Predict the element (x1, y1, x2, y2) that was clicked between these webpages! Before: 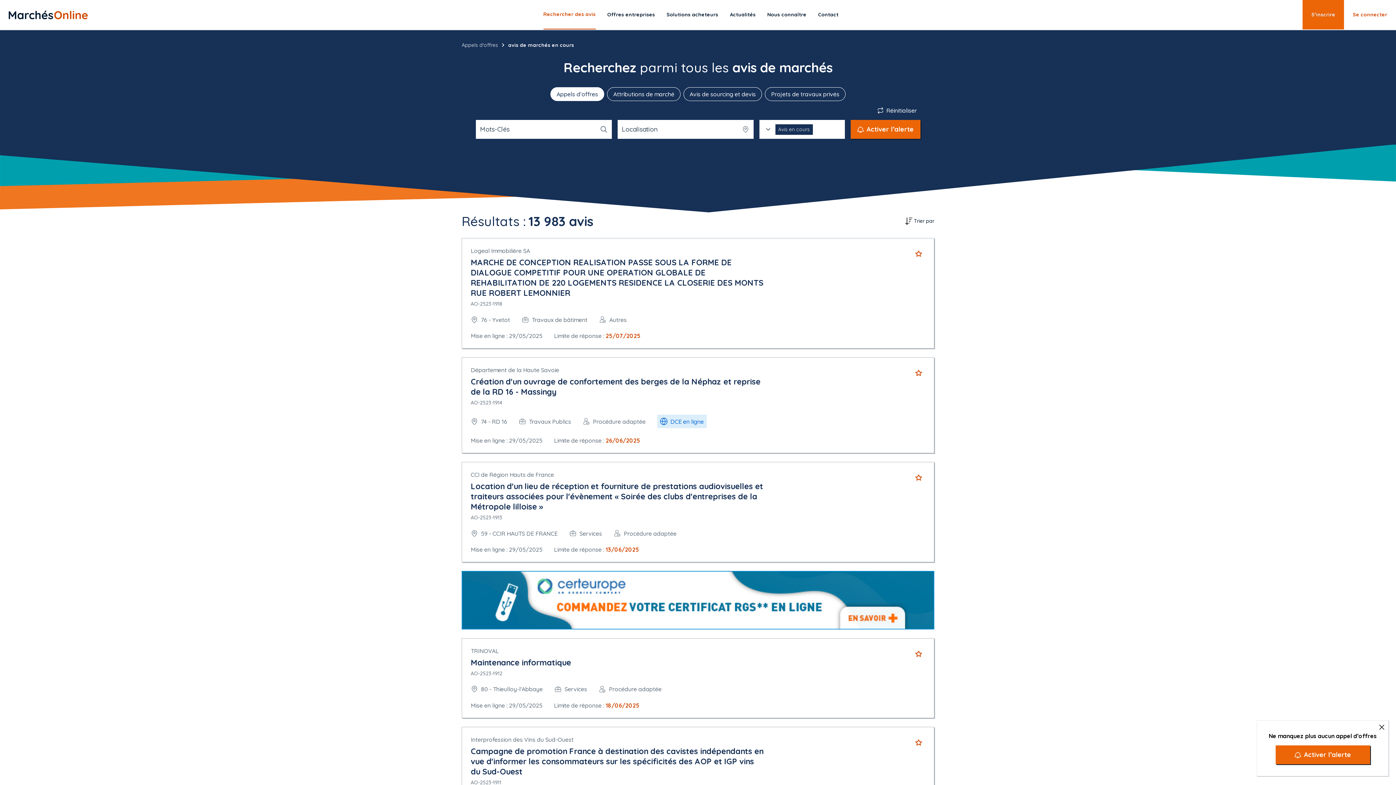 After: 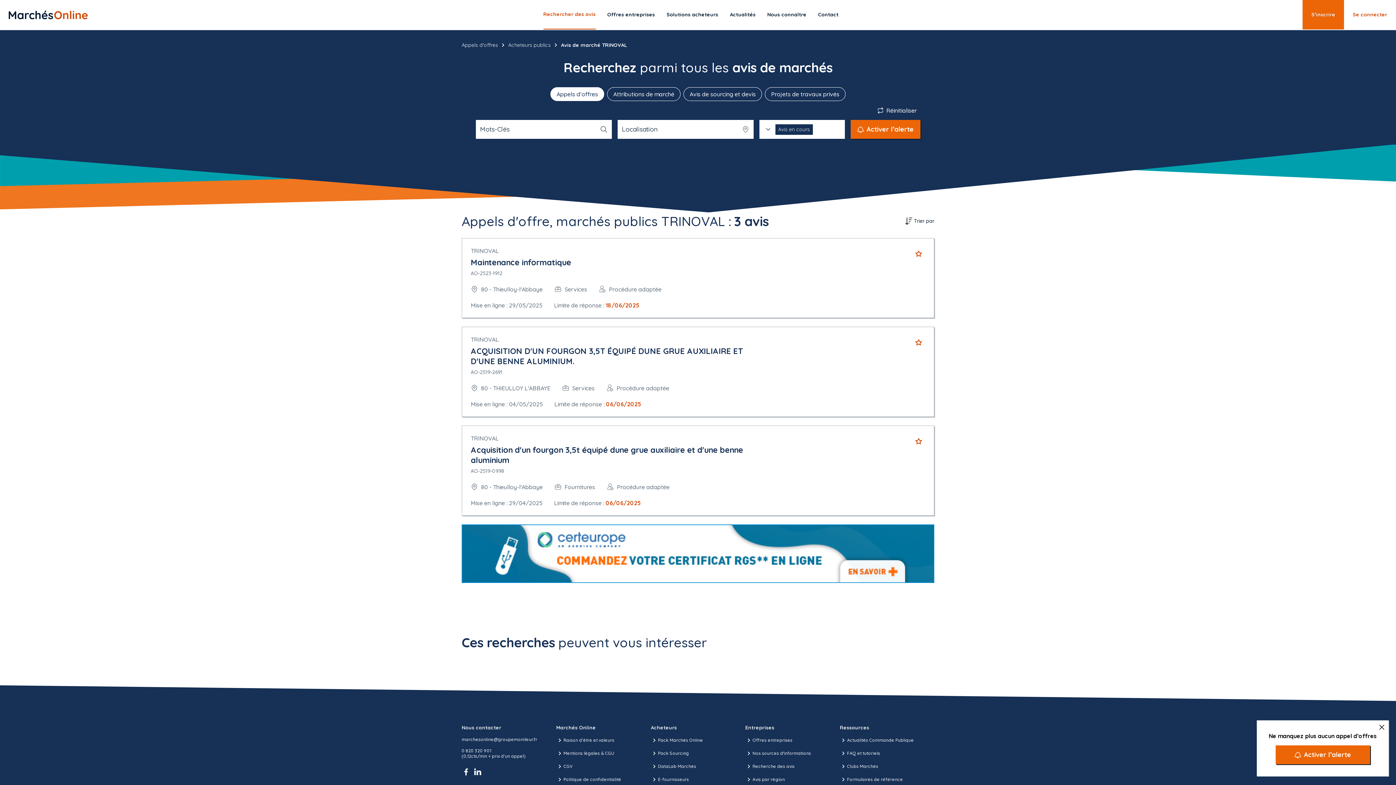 Action: label: TRINOVAL bbox: (470, 647, 498, 654)